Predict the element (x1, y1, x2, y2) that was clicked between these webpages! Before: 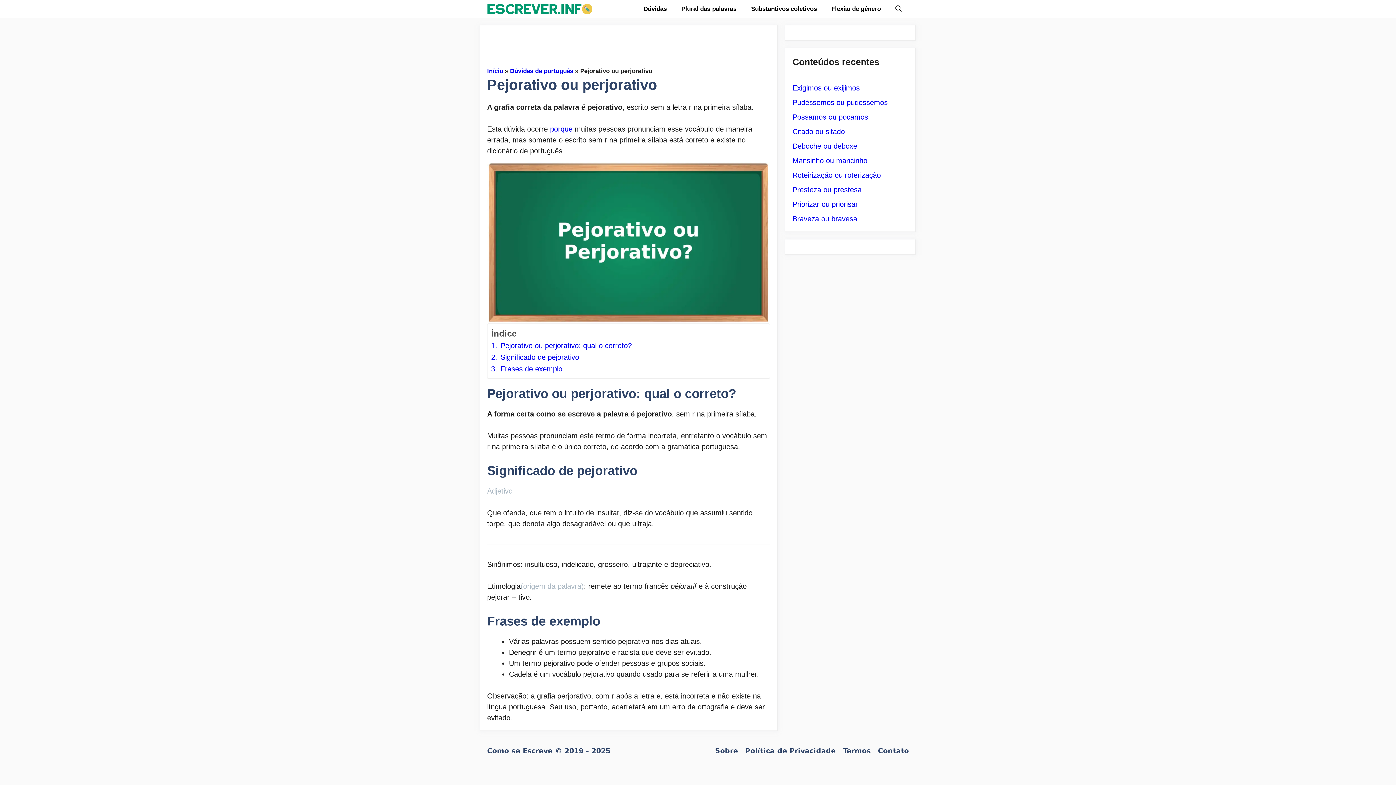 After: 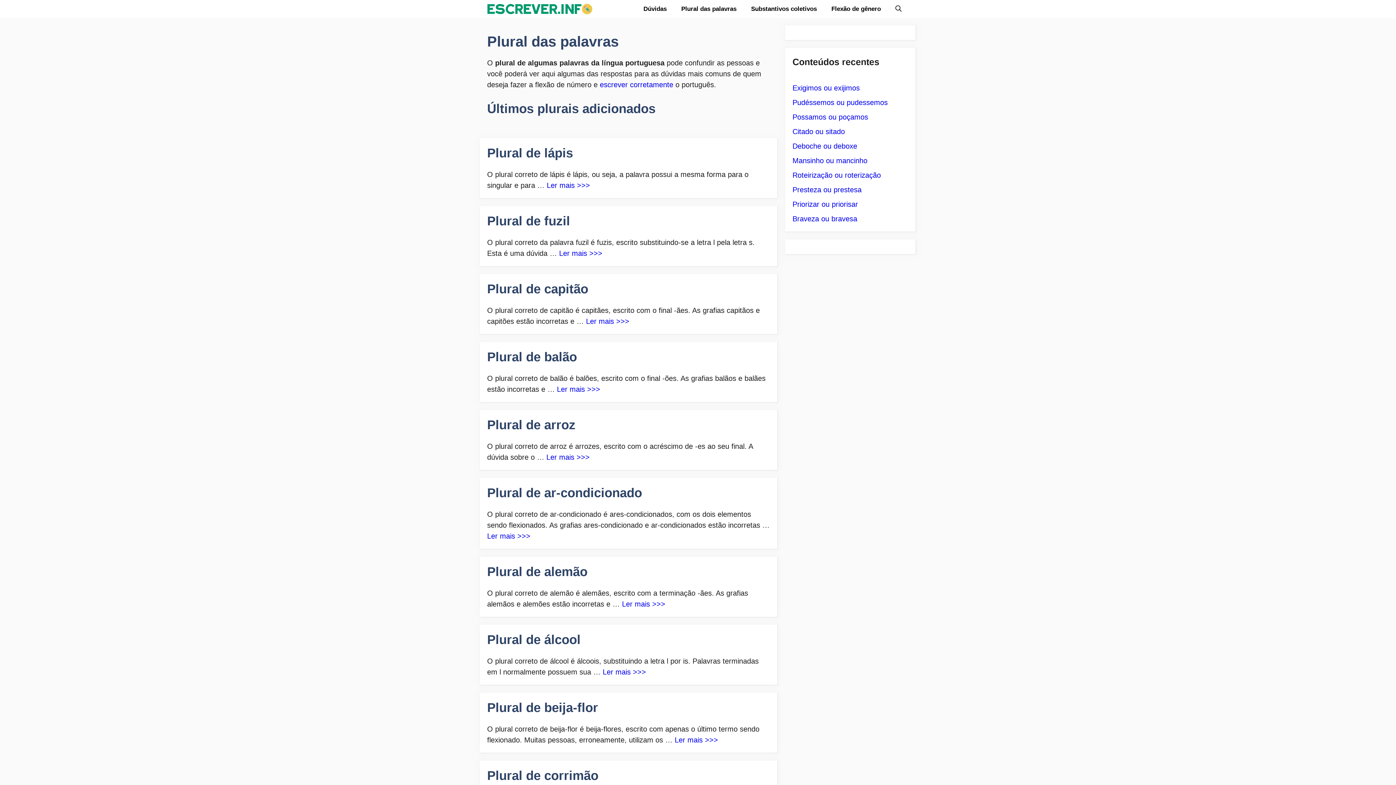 Action: label: Plural das palavras bbox: (674, 0, 744, 18)